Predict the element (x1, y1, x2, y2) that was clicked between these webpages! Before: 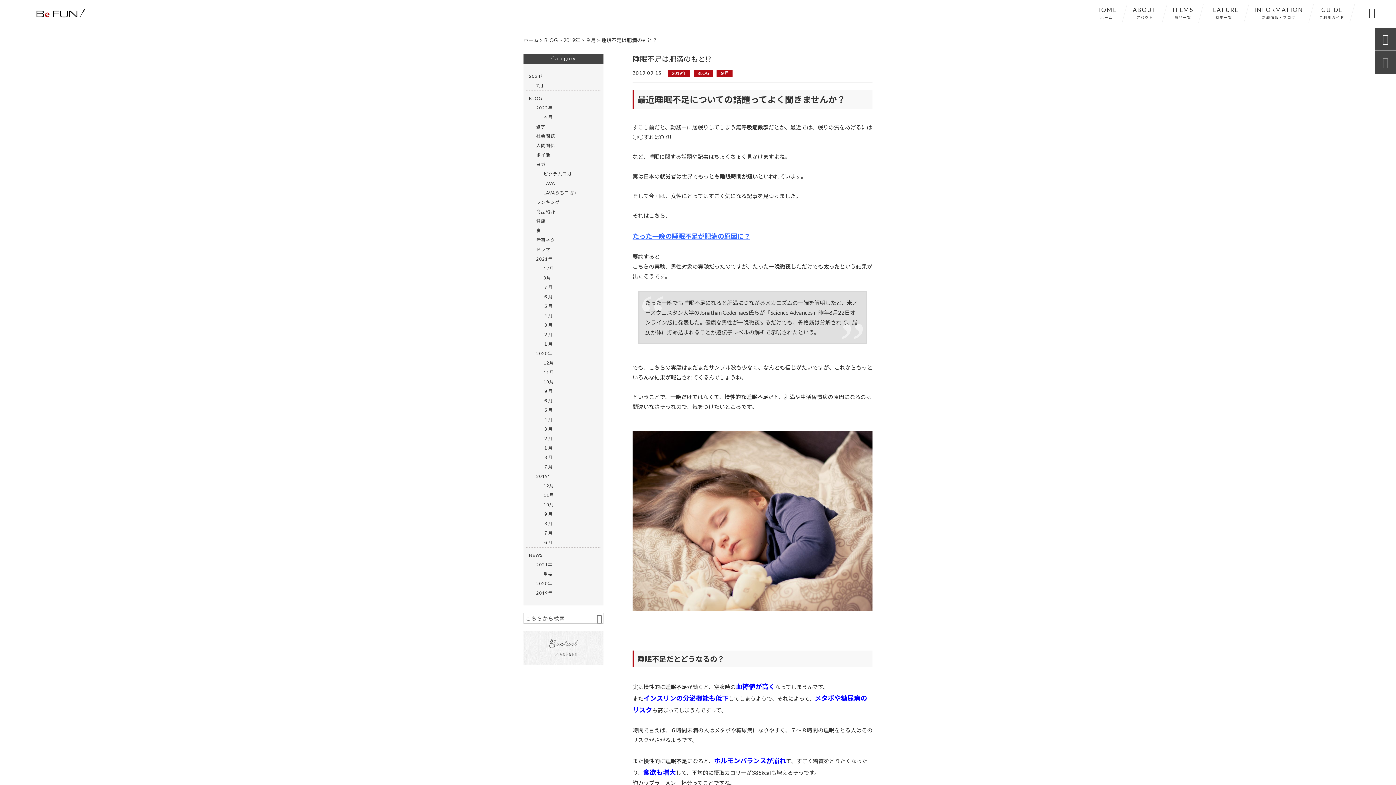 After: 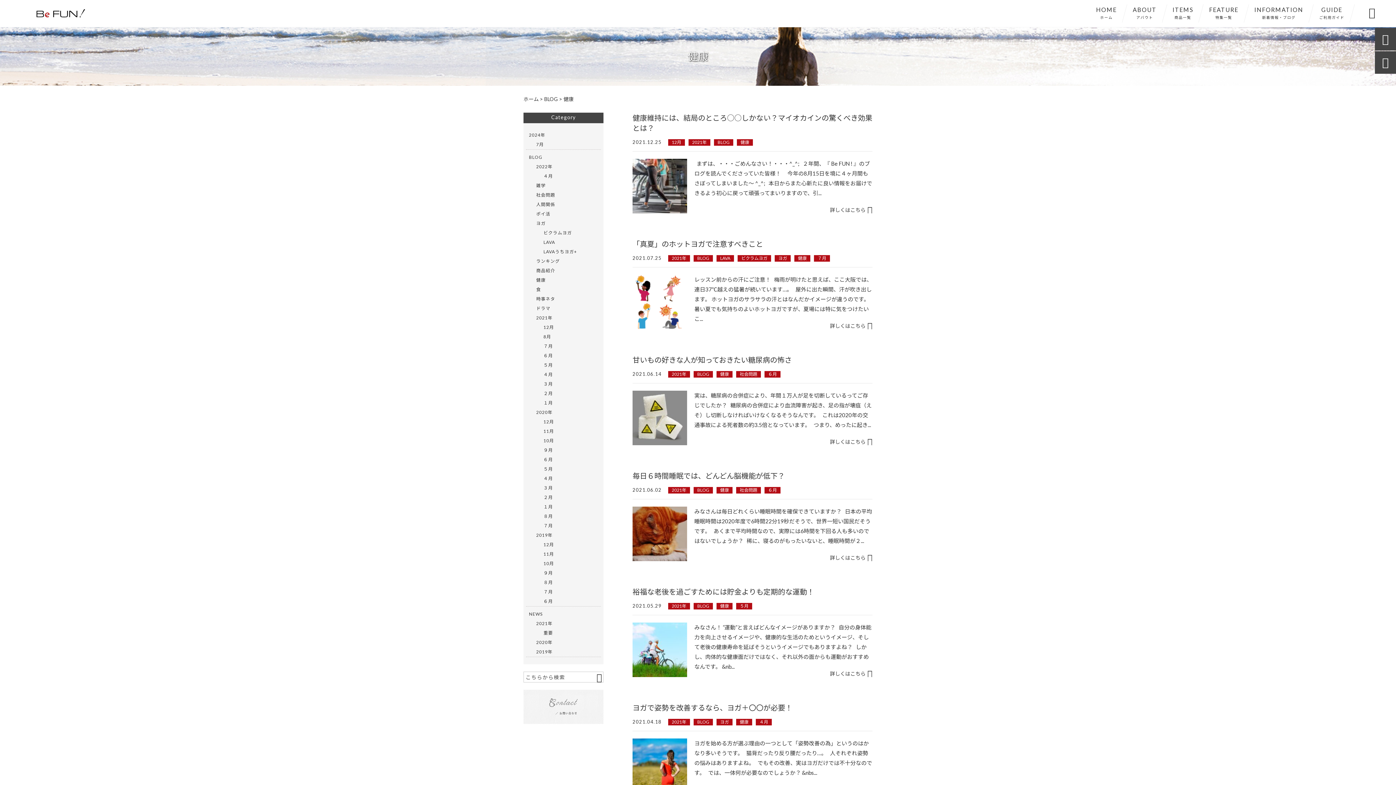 Action: bbox: (536, 216, 598, 226) label: 健康